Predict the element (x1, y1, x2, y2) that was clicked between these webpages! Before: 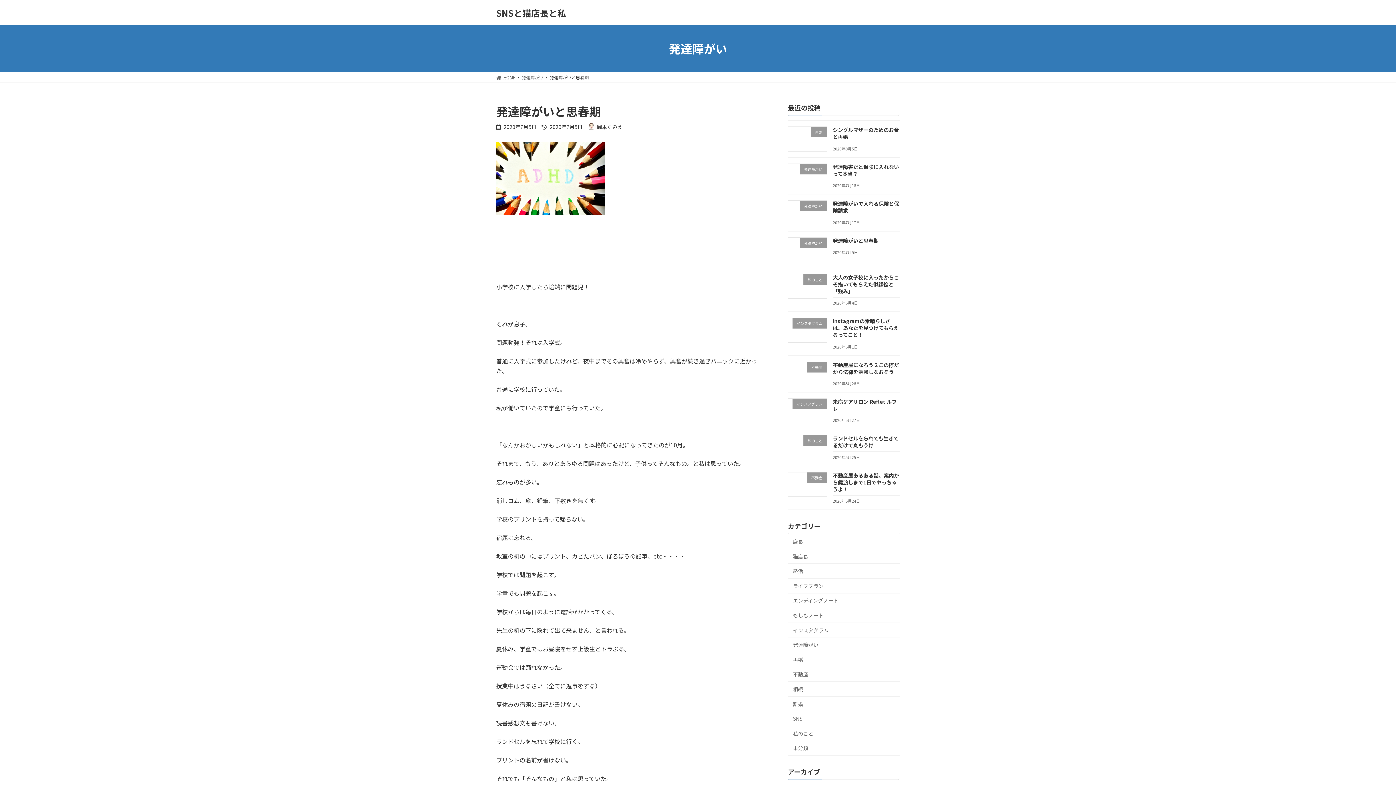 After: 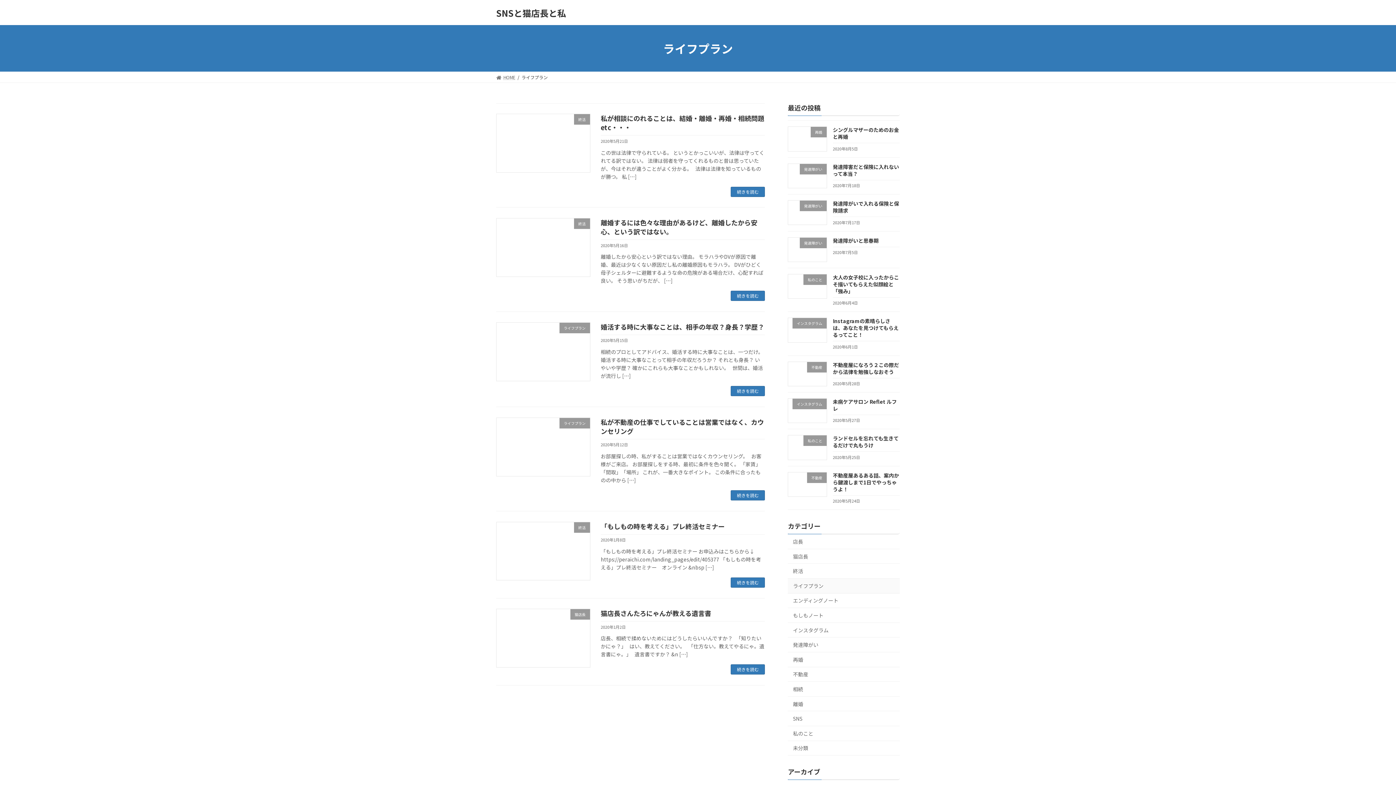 Action: bbox: (788, 578, 900, 593) label: ライフプラン